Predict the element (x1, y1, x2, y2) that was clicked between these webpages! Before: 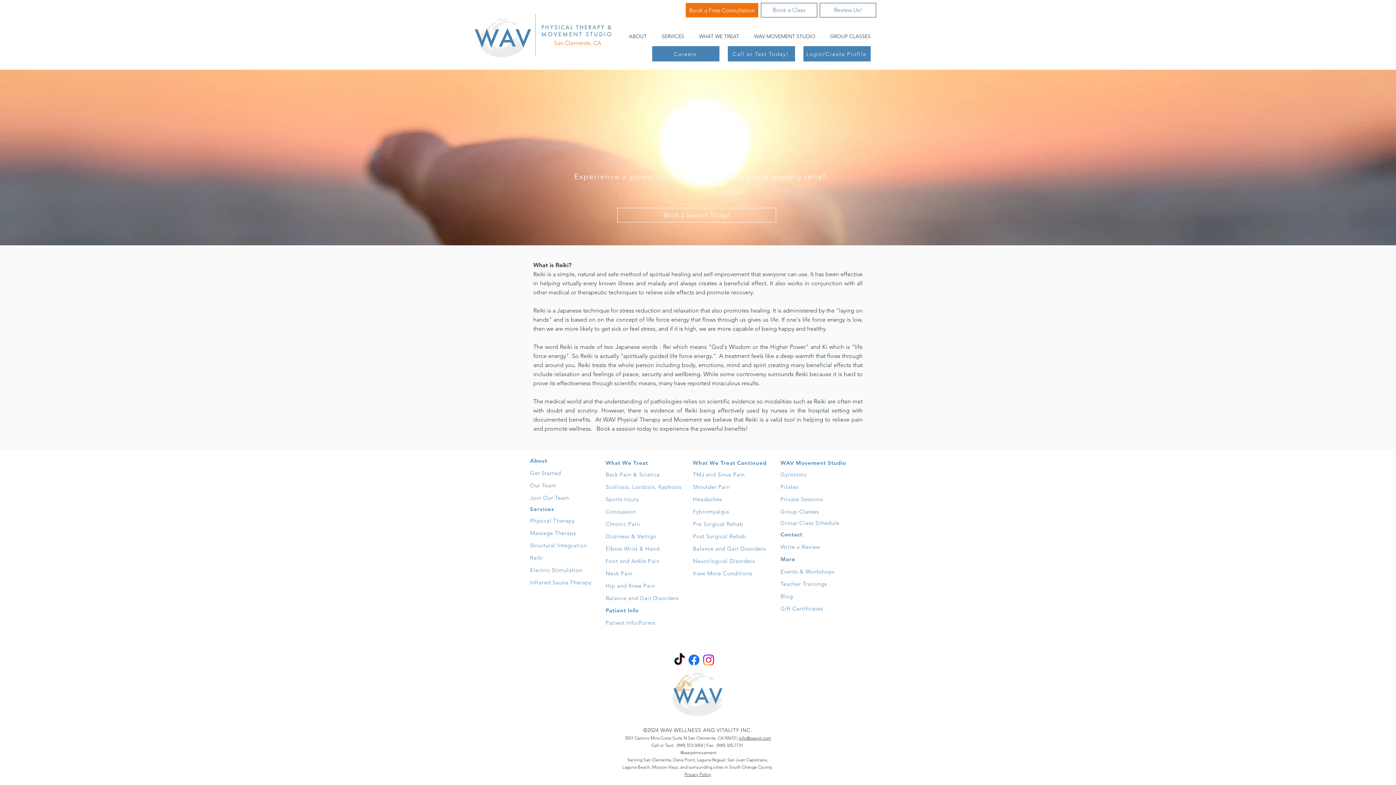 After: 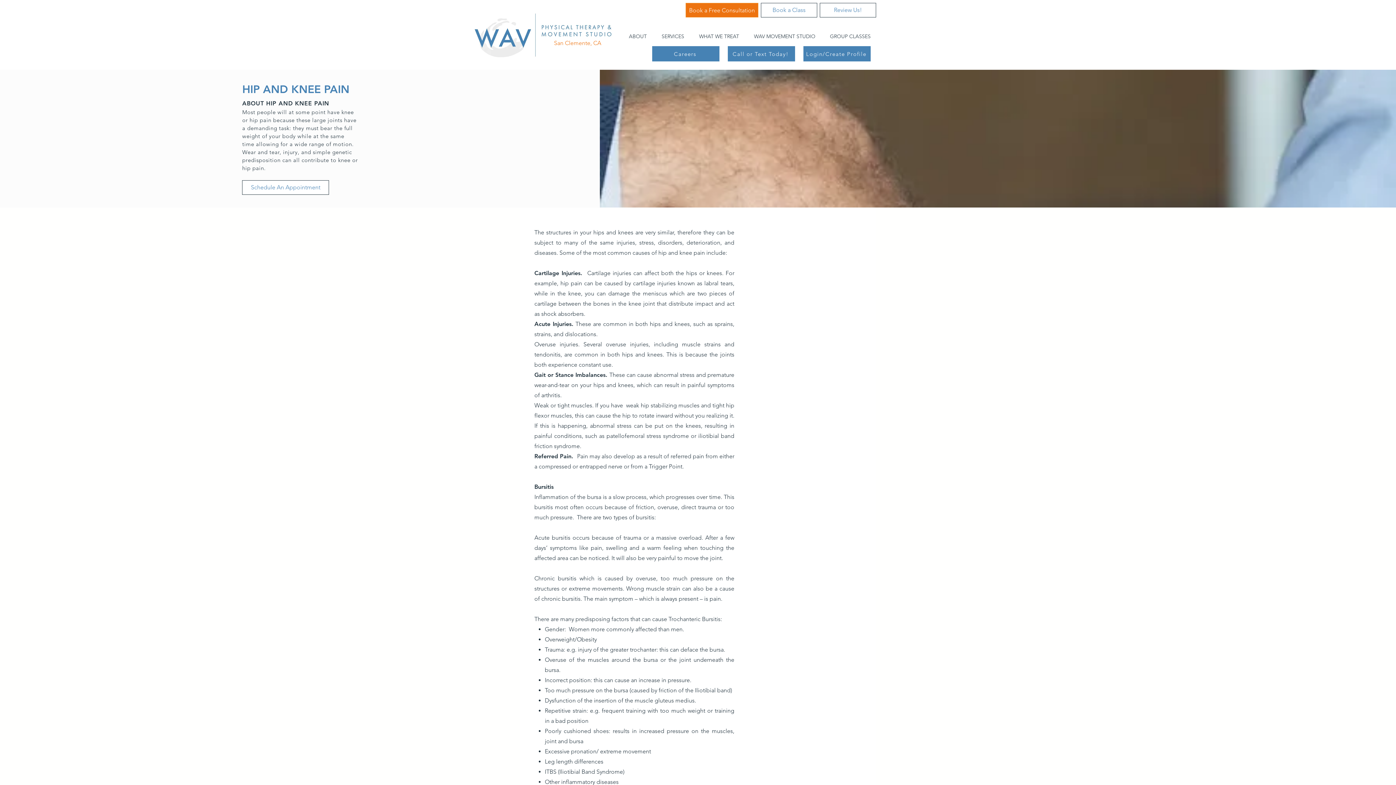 Action: label: Hip and Knee Pain bbox: (605, 583, 655, 589)